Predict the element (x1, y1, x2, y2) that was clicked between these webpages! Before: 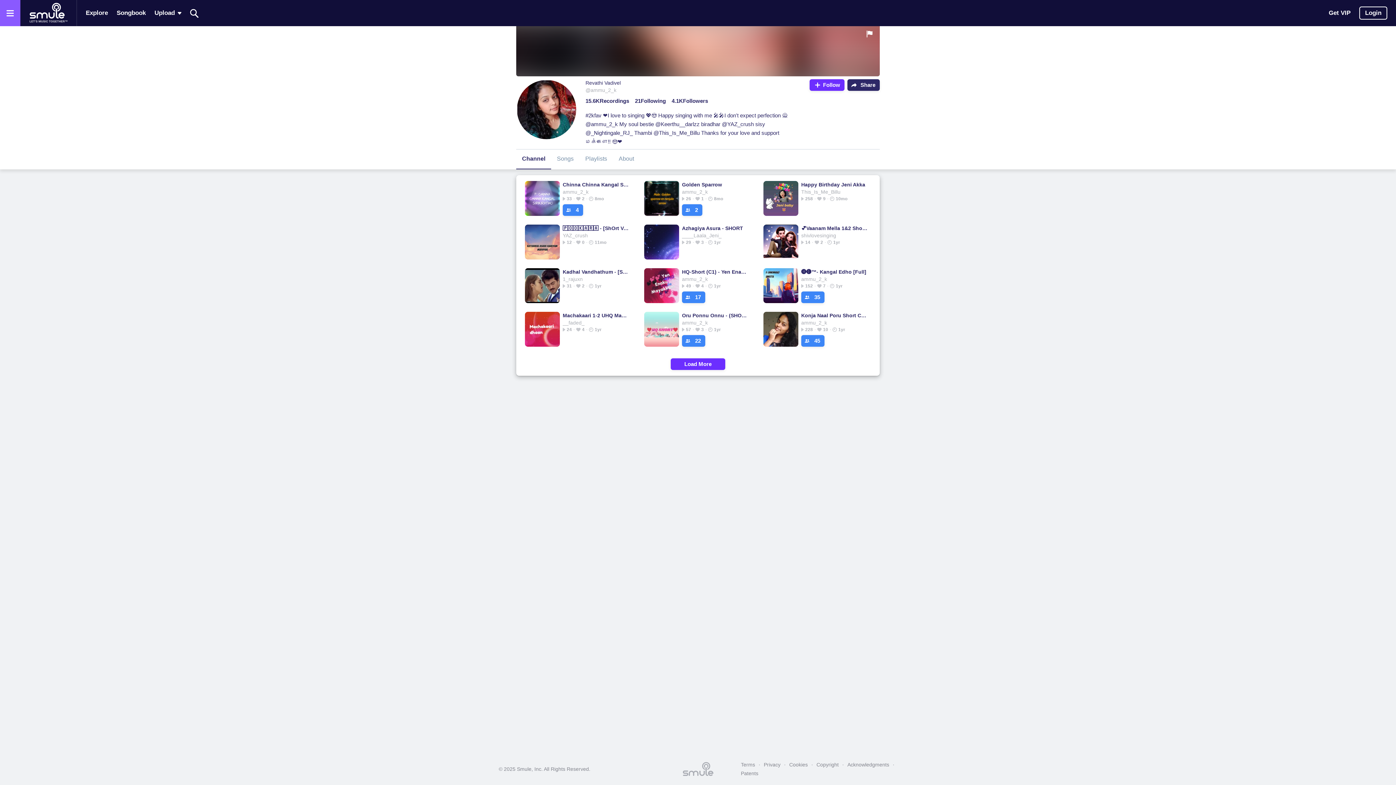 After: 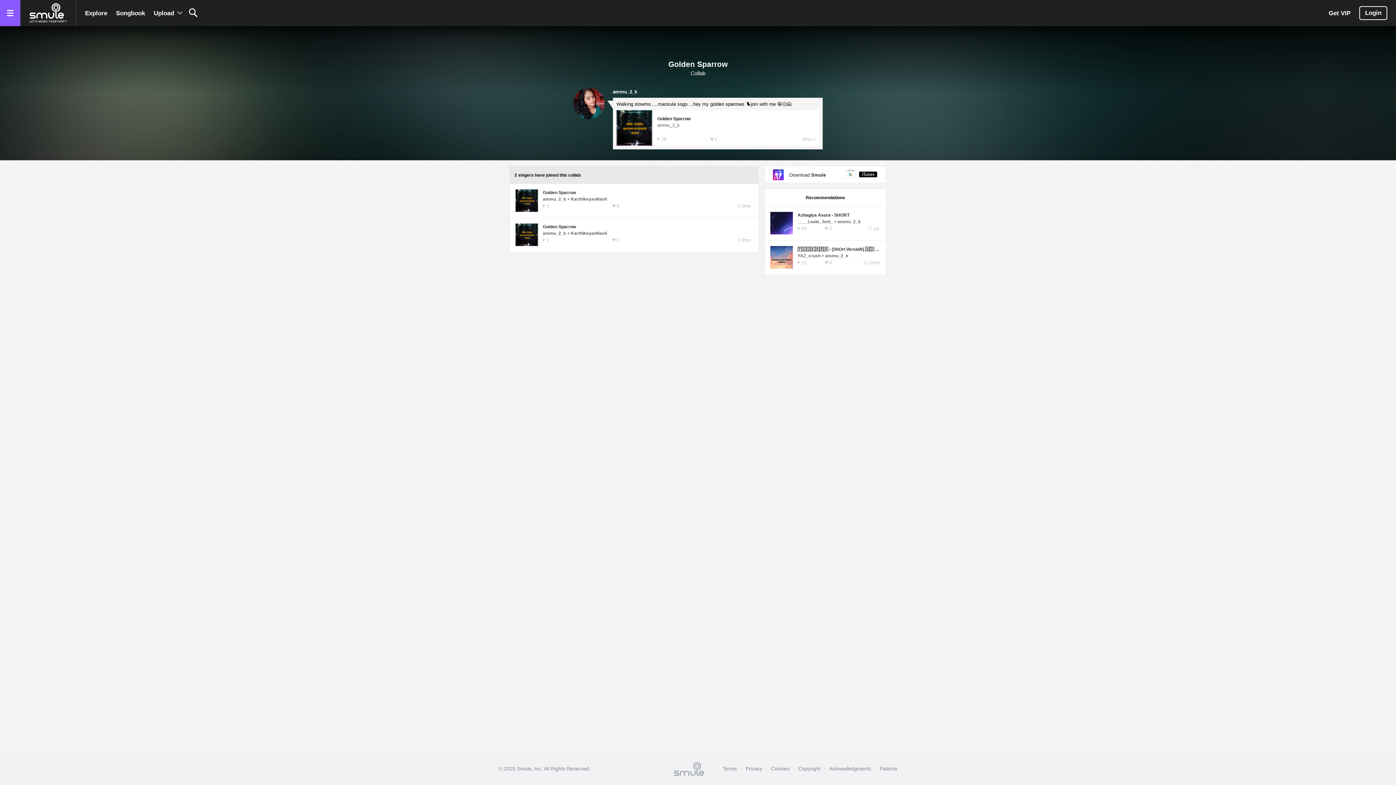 Action: bbox: (682, 204, 702, 216) label: 2